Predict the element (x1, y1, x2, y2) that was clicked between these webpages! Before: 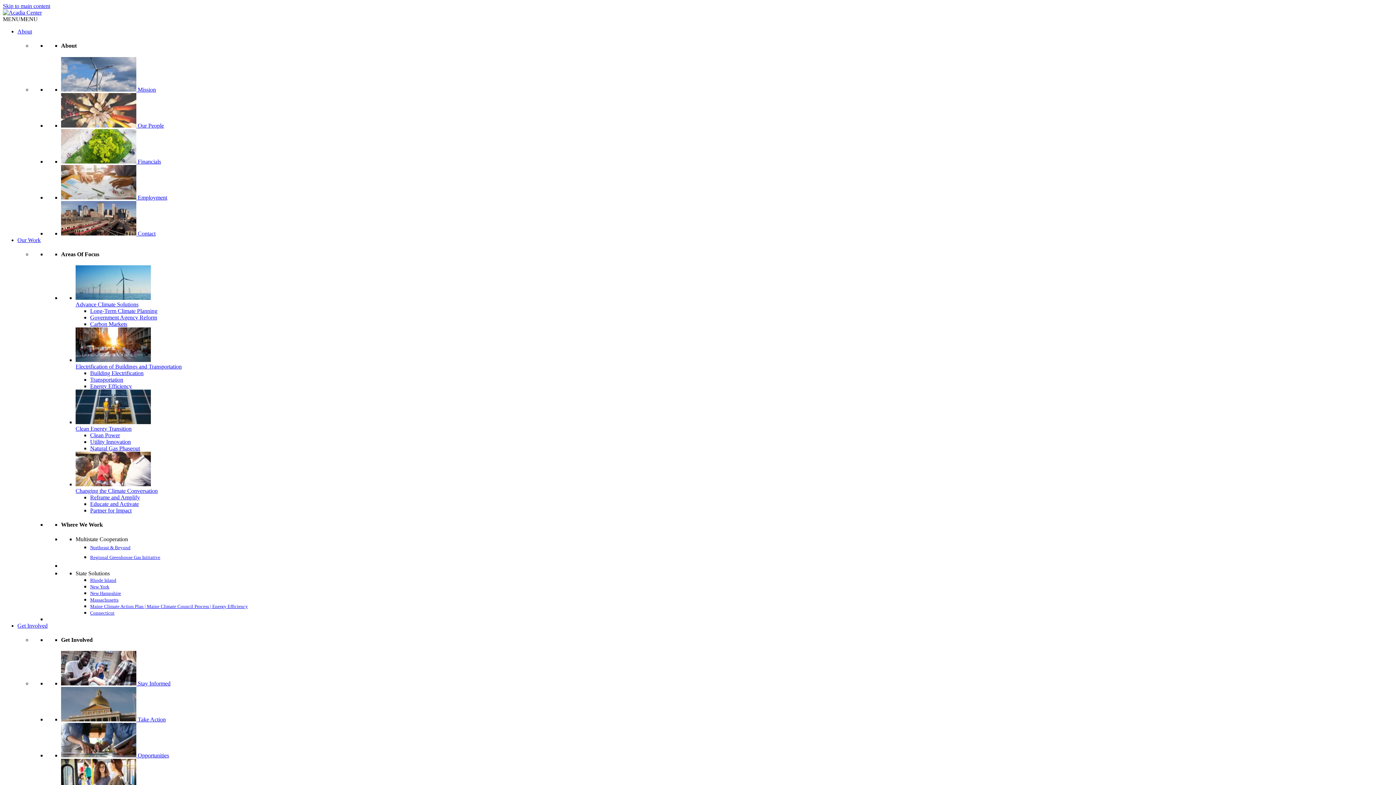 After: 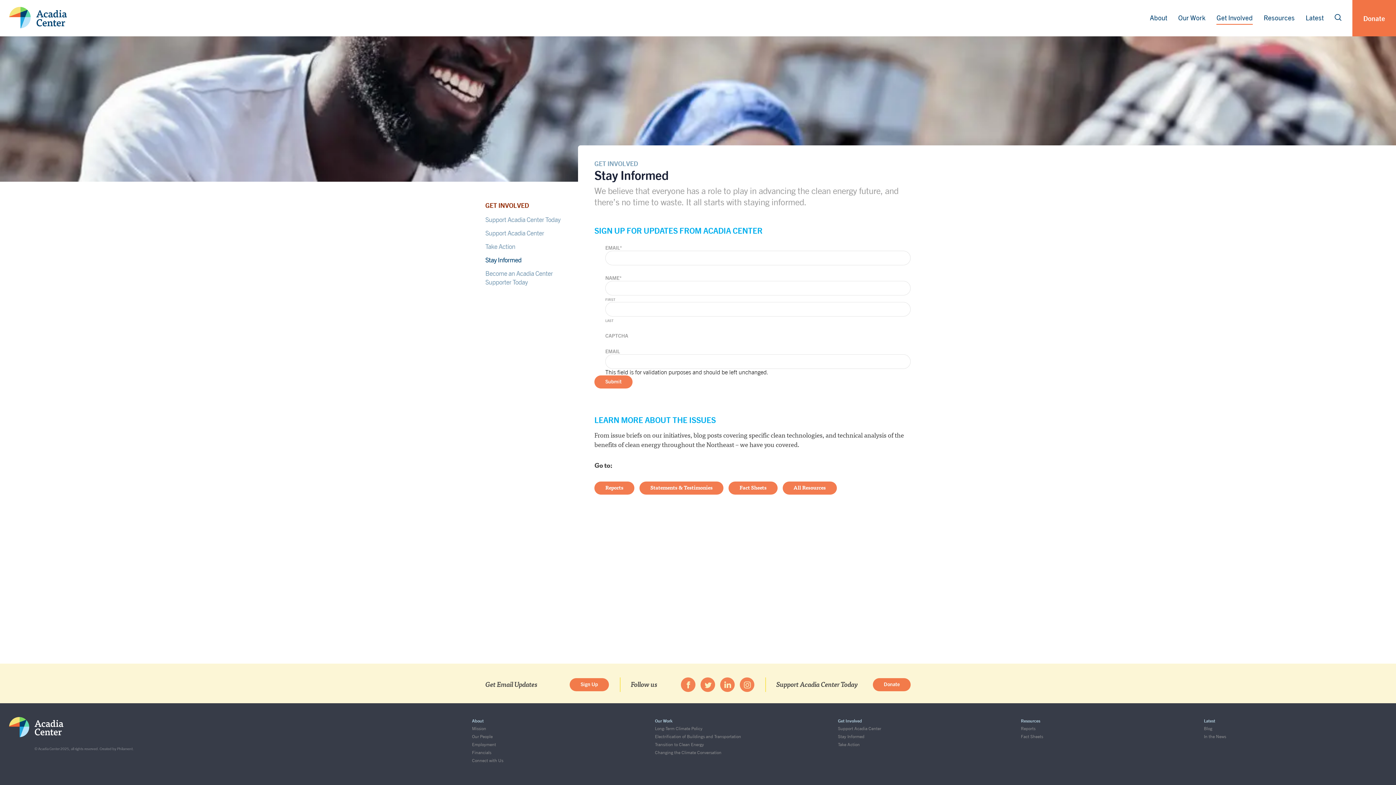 Action: bbox: (61, 680, 137, 686) label:  